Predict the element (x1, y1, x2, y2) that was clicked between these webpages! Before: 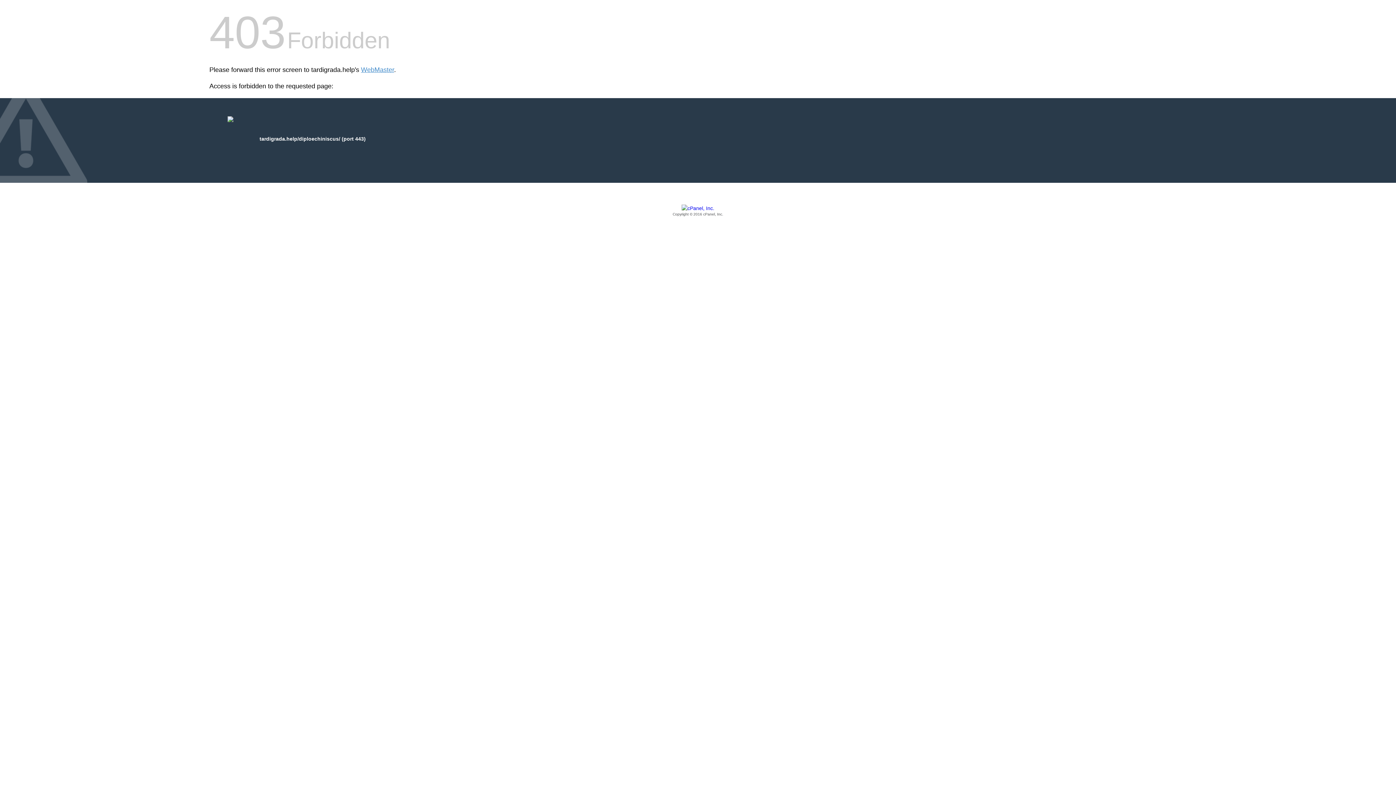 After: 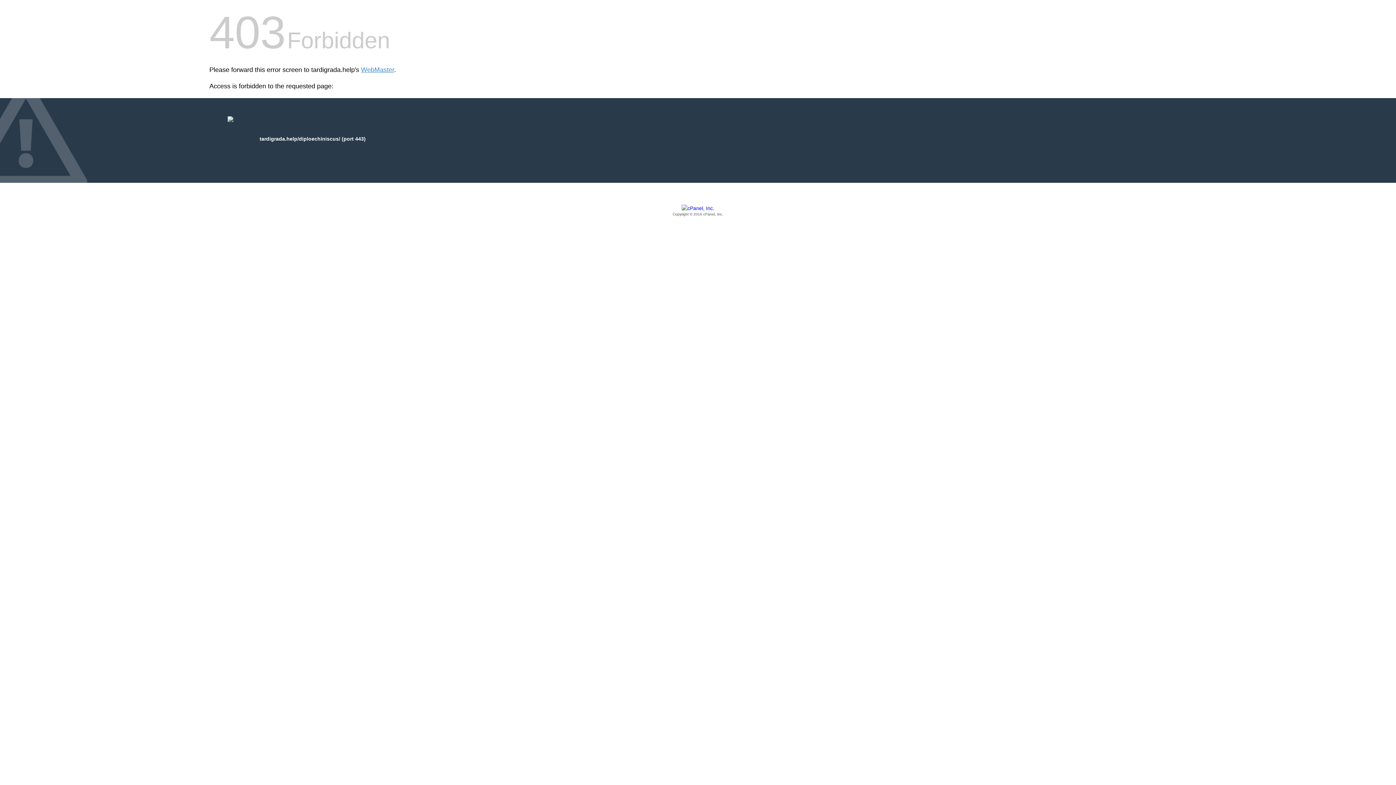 Action: label: Copyright © 2016 cPanel, Inc. bbox: (209, 205, 1186, 217)